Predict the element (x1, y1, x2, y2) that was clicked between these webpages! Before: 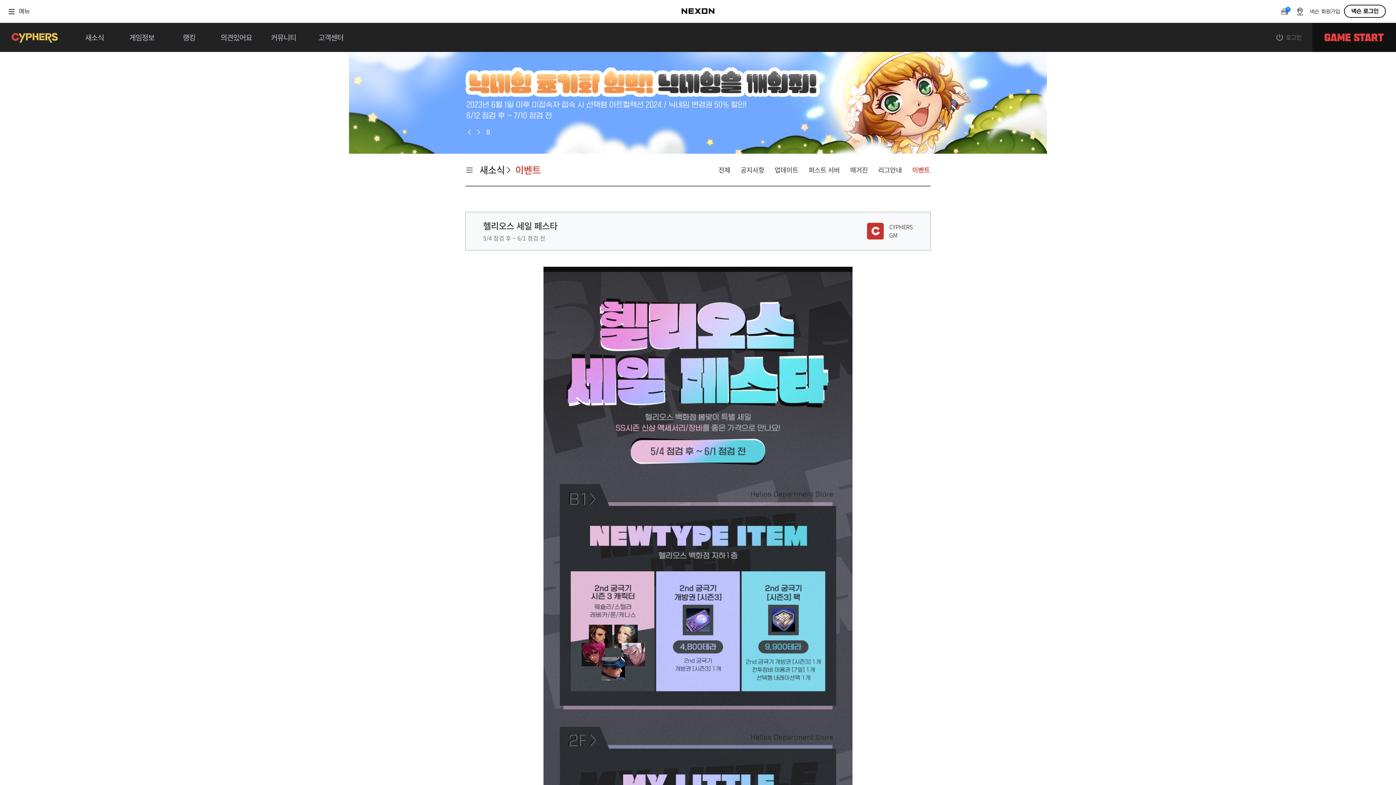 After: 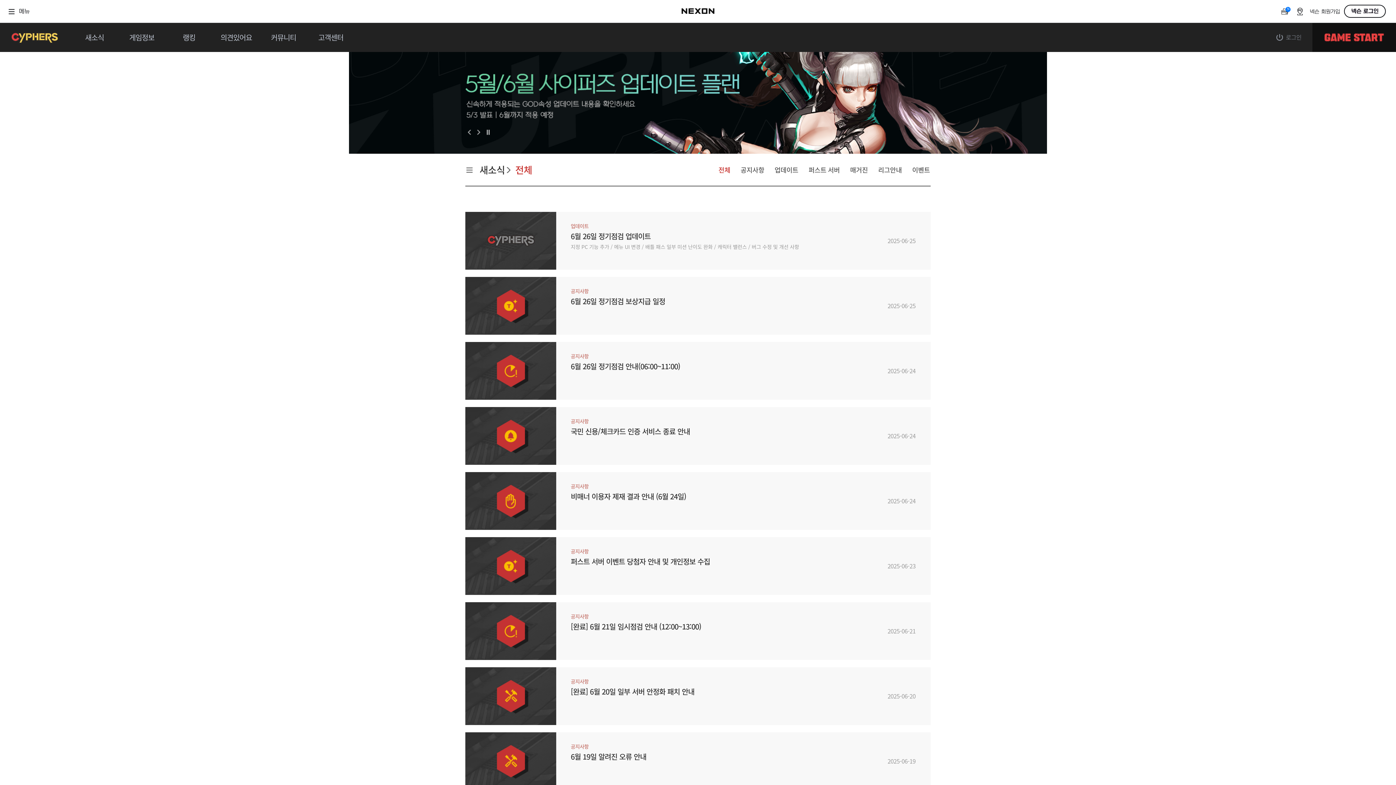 Action: label: 전체 bbox: (718, 164, 730, 174)